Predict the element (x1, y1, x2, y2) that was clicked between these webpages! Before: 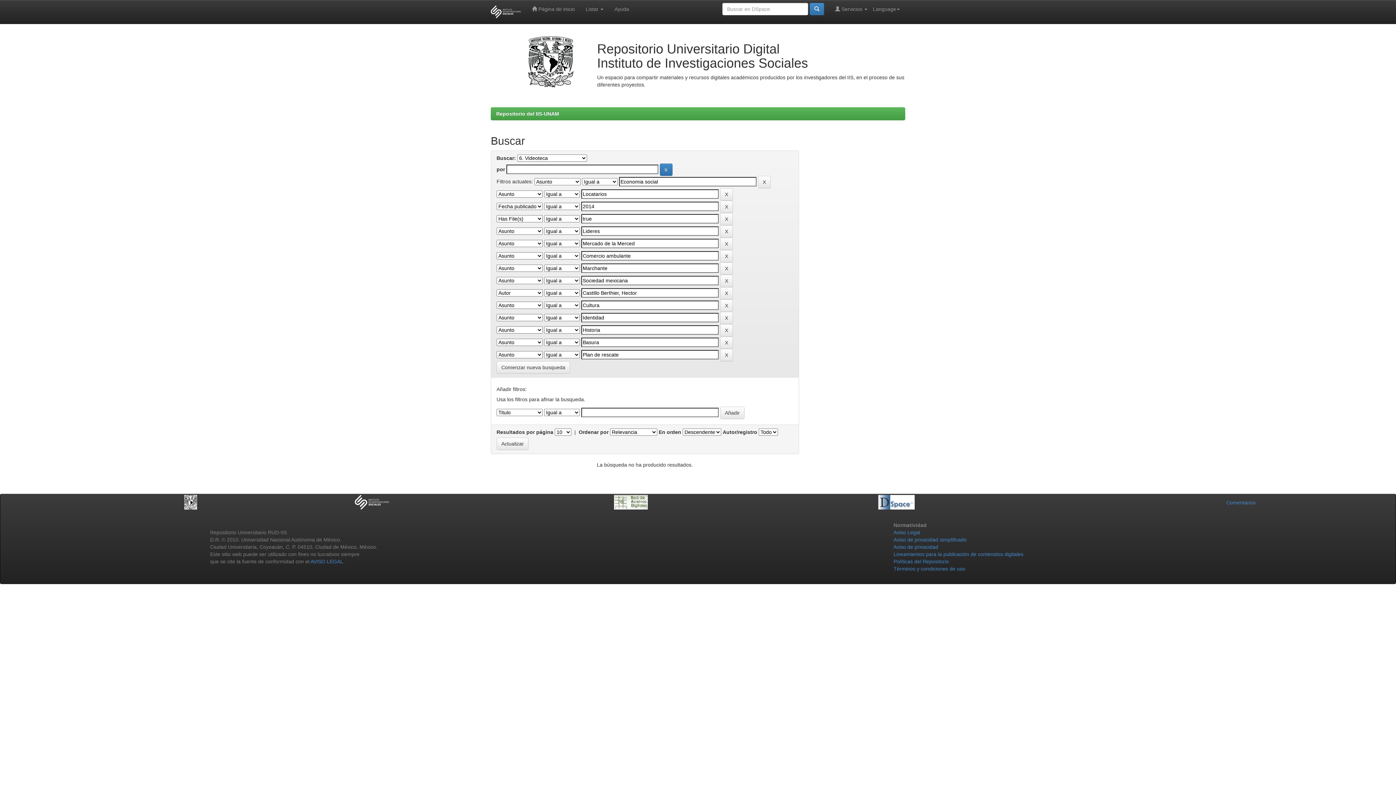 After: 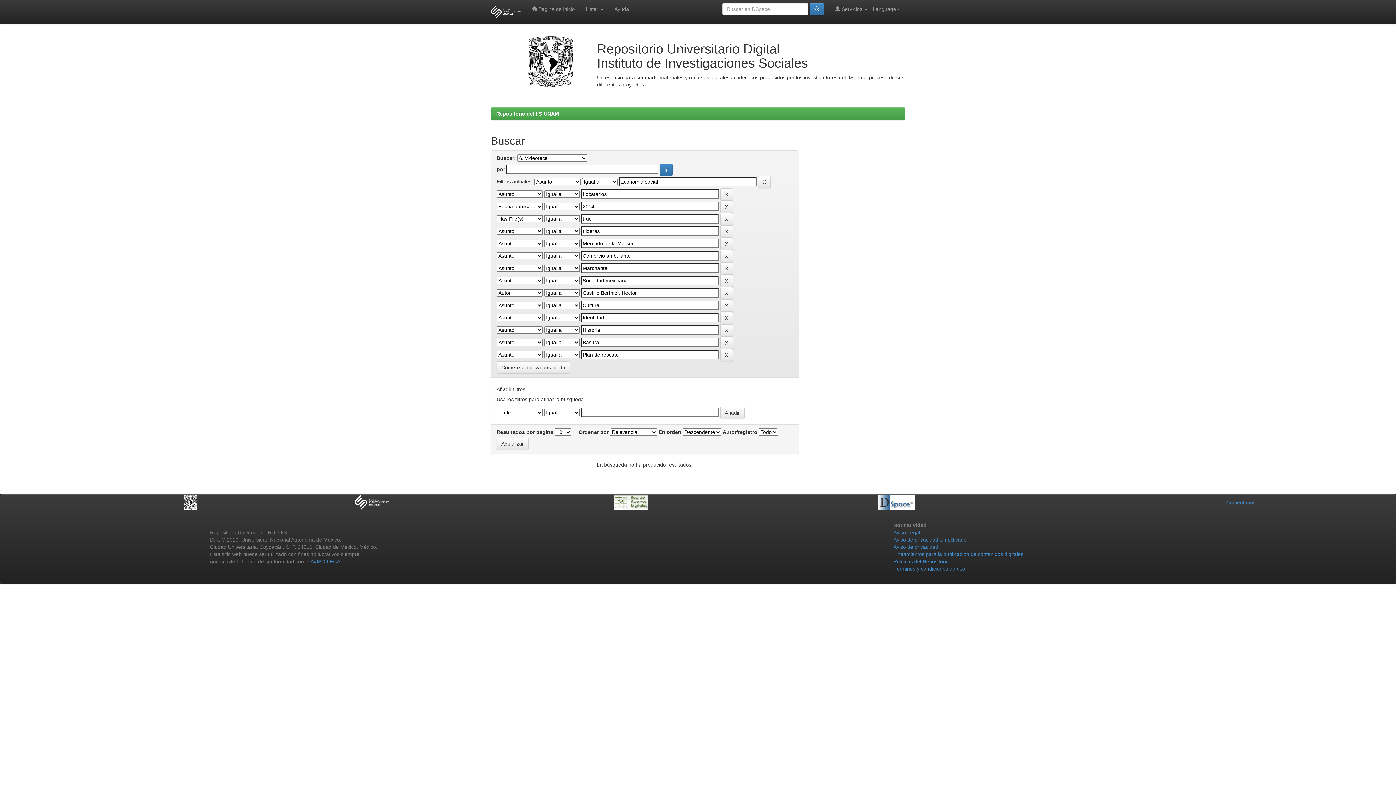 Action: bbox: (354, 499, 389, 504)